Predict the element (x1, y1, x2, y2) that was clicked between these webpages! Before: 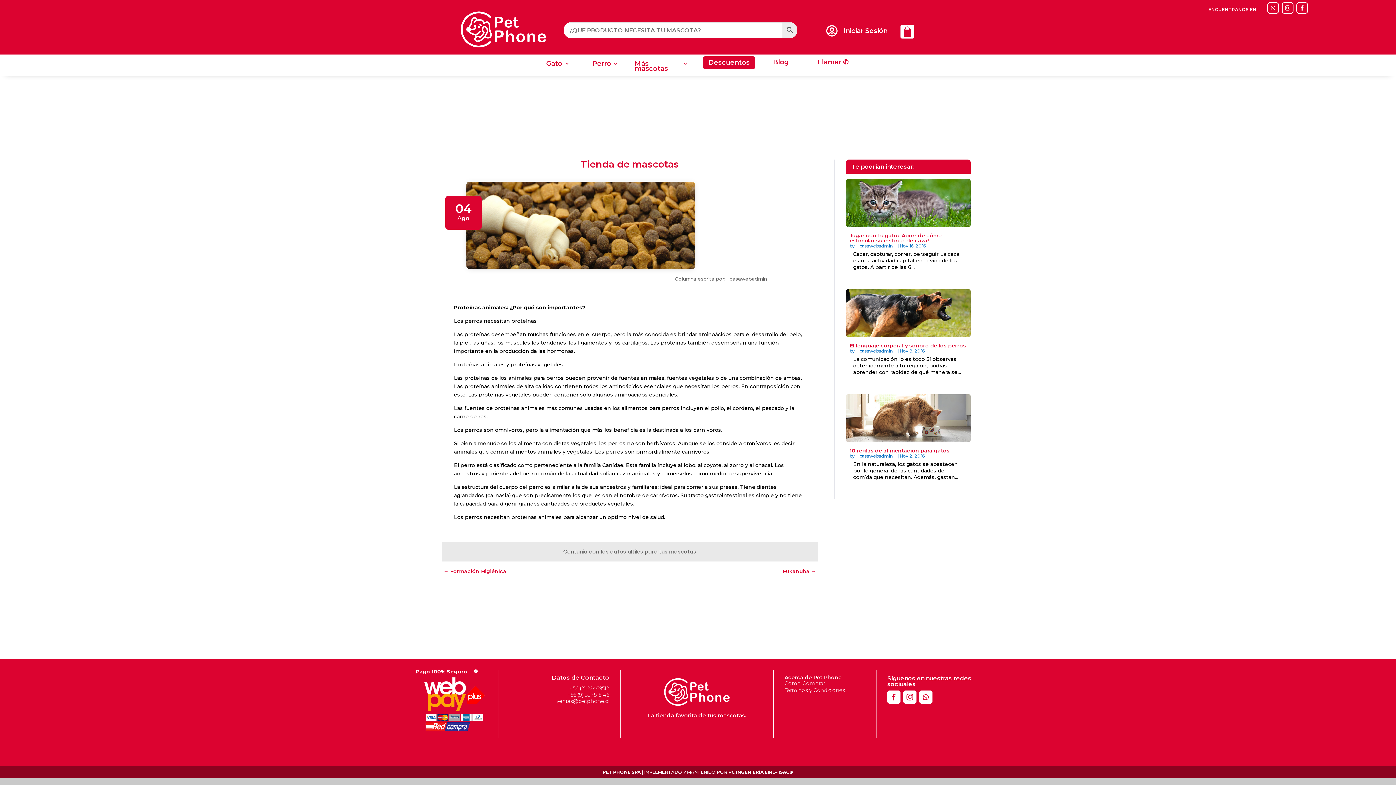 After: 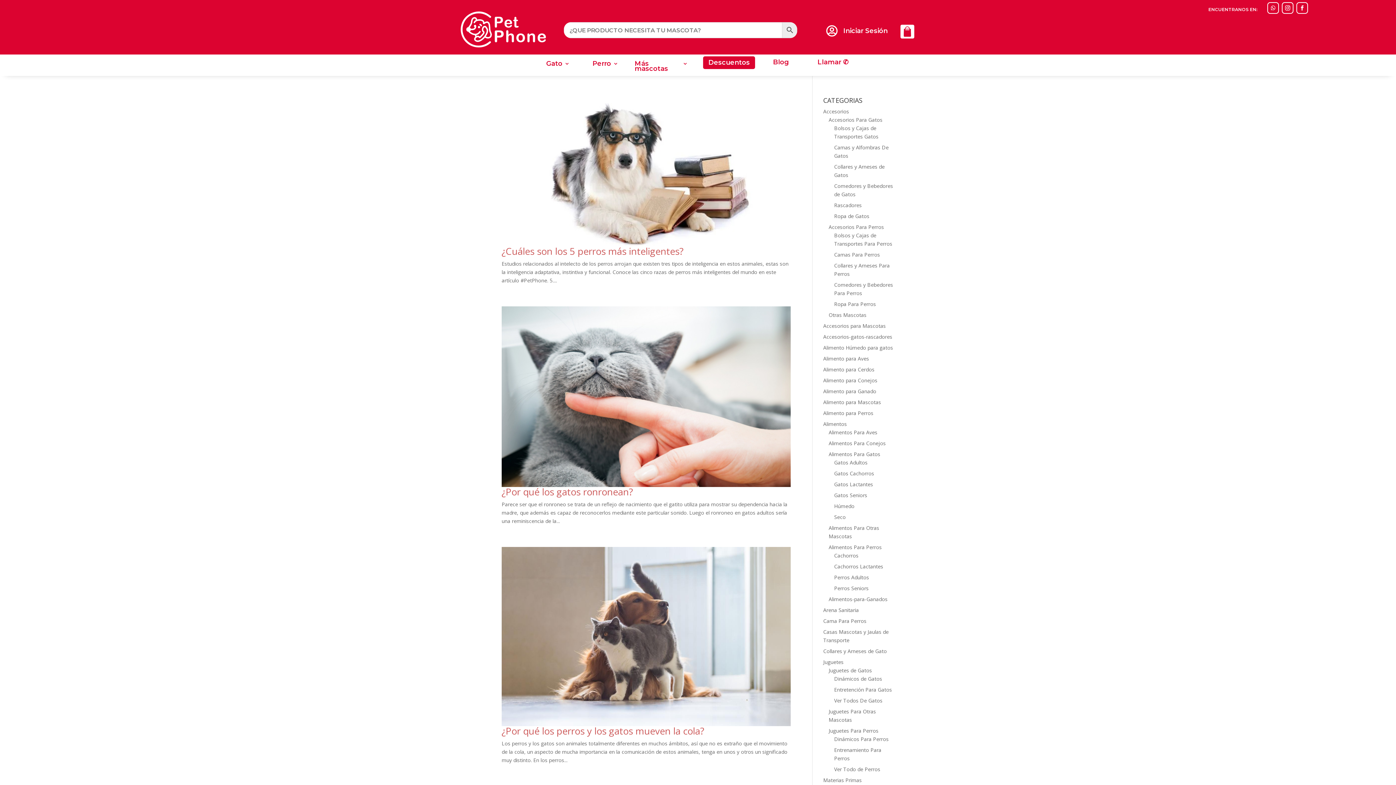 Action: bbox: (856, 453, 896, 458) label: pasawebadmin